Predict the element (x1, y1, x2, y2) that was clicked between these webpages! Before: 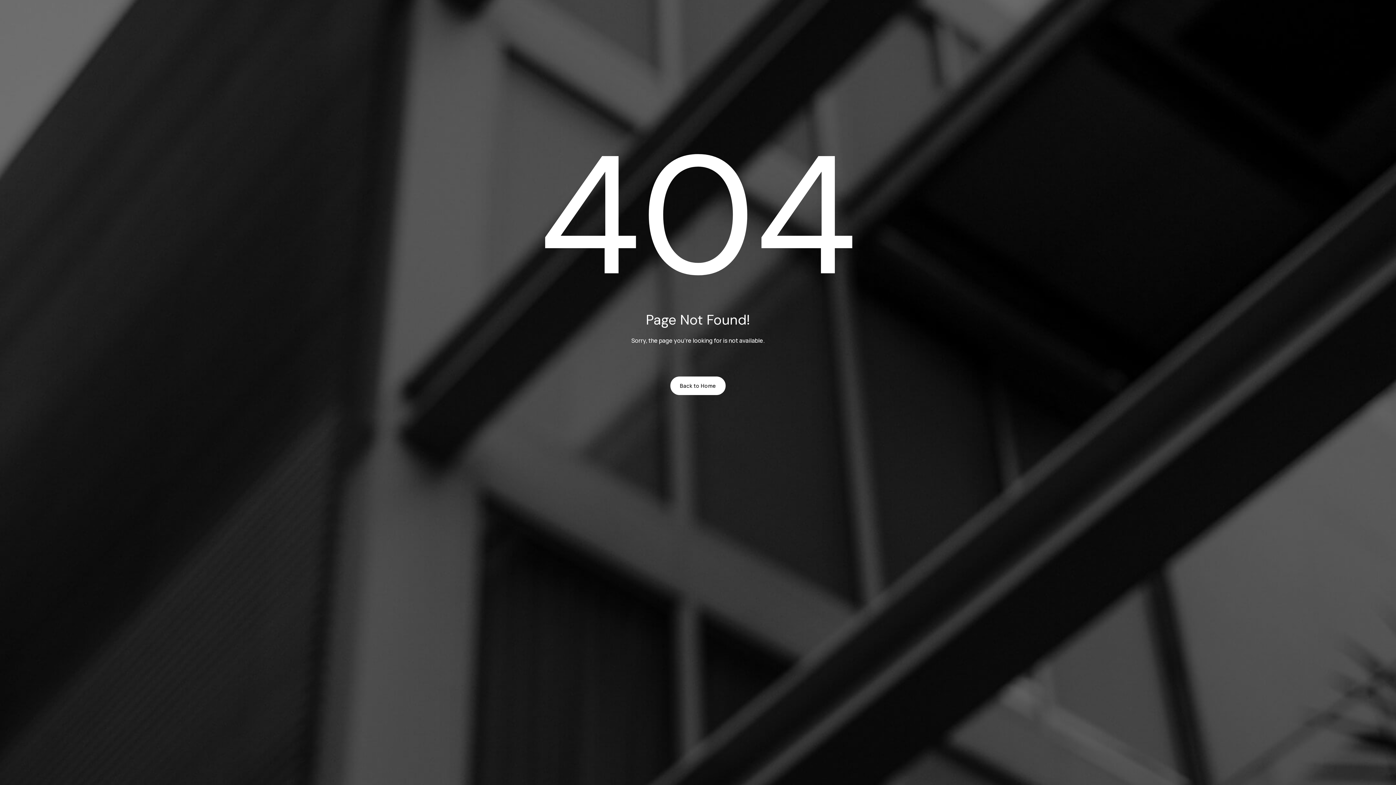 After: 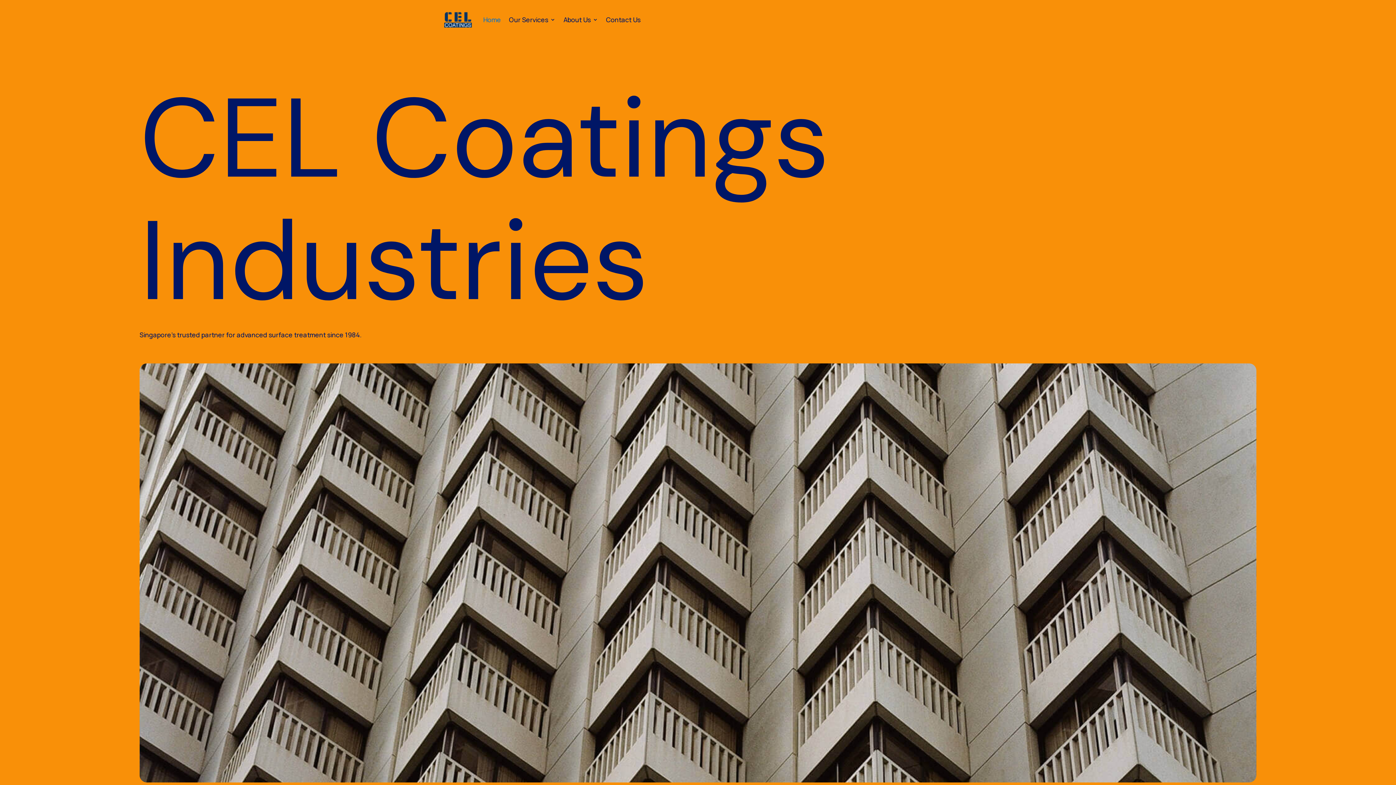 Action: label: Back to Home bbox: (670, 376, 725, 395)